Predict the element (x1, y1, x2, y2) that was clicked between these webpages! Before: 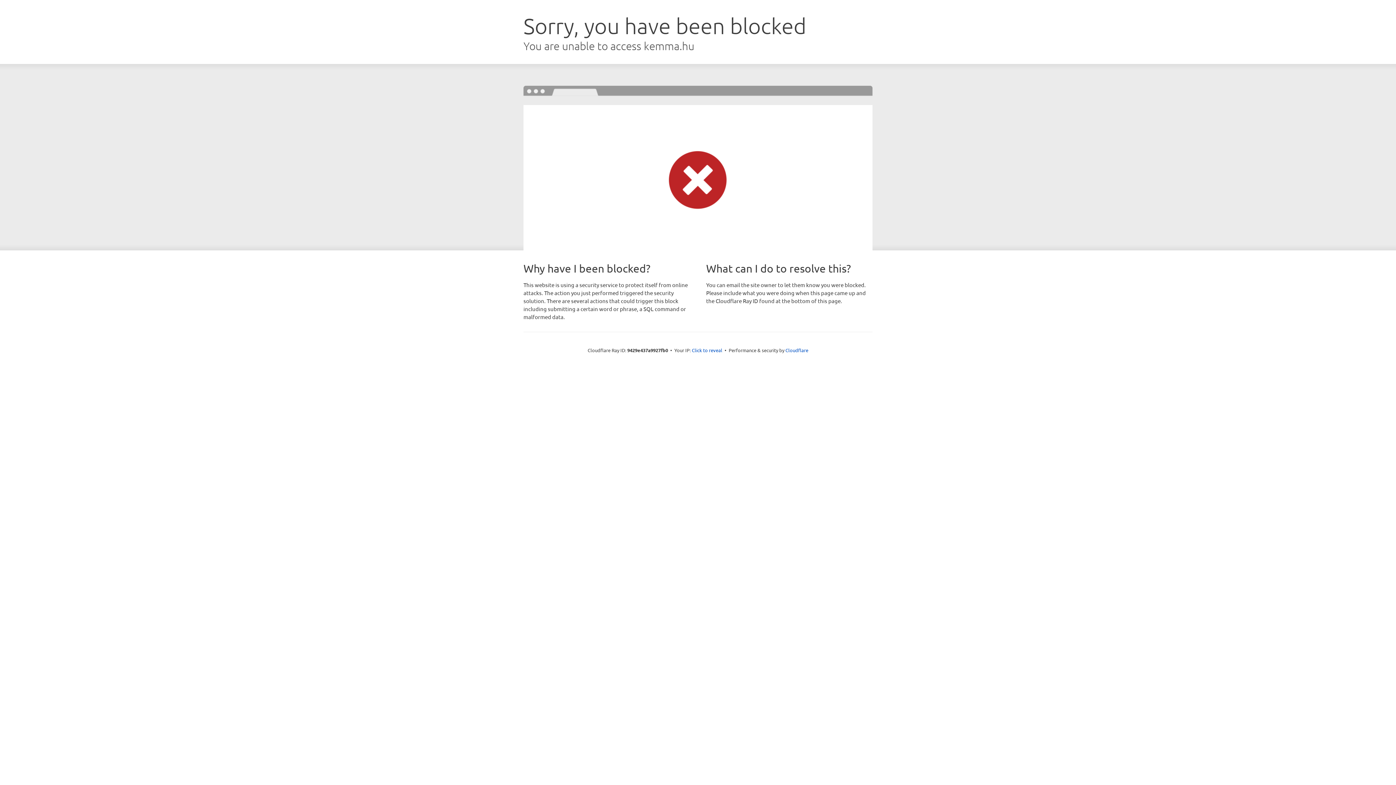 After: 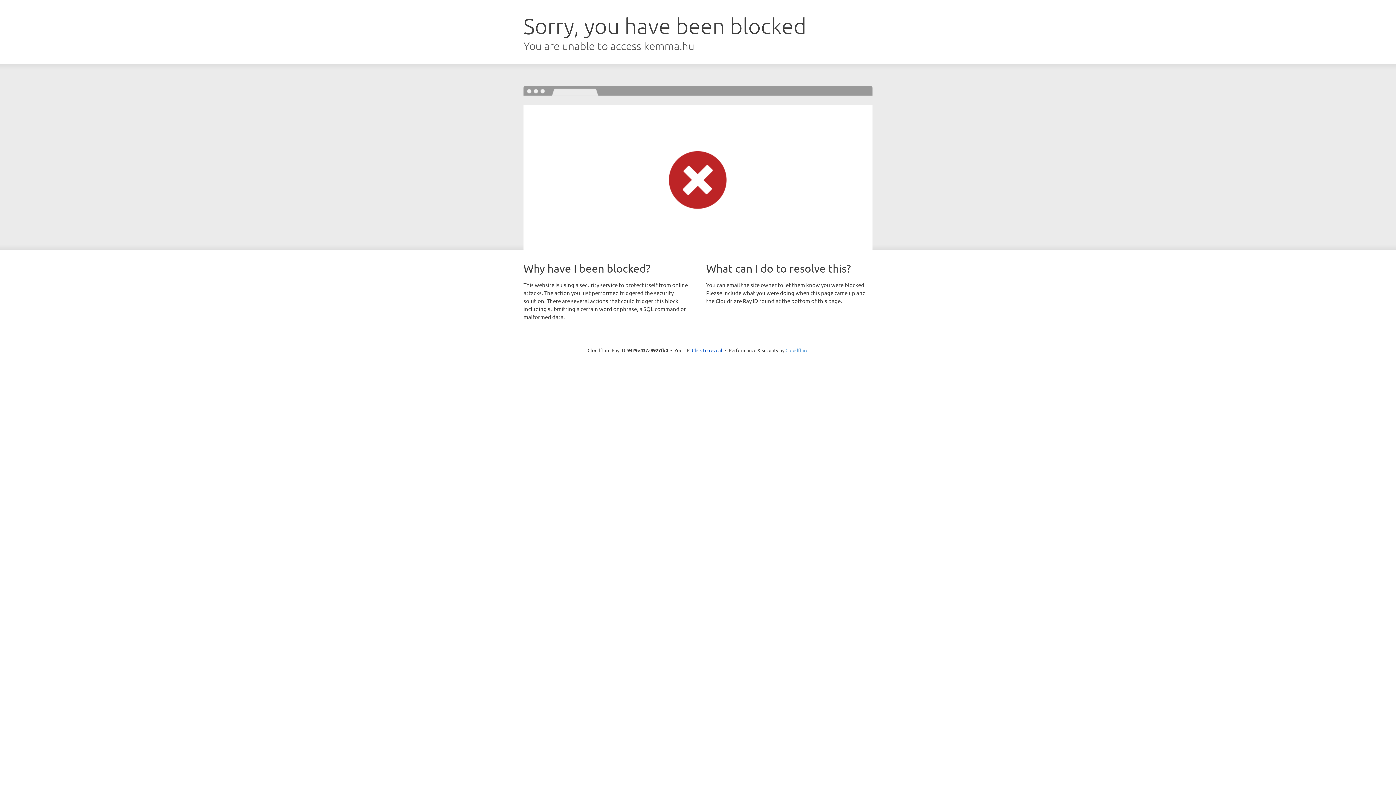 Action: bbox: (785, 347, 808, 353) label: Cloudflare